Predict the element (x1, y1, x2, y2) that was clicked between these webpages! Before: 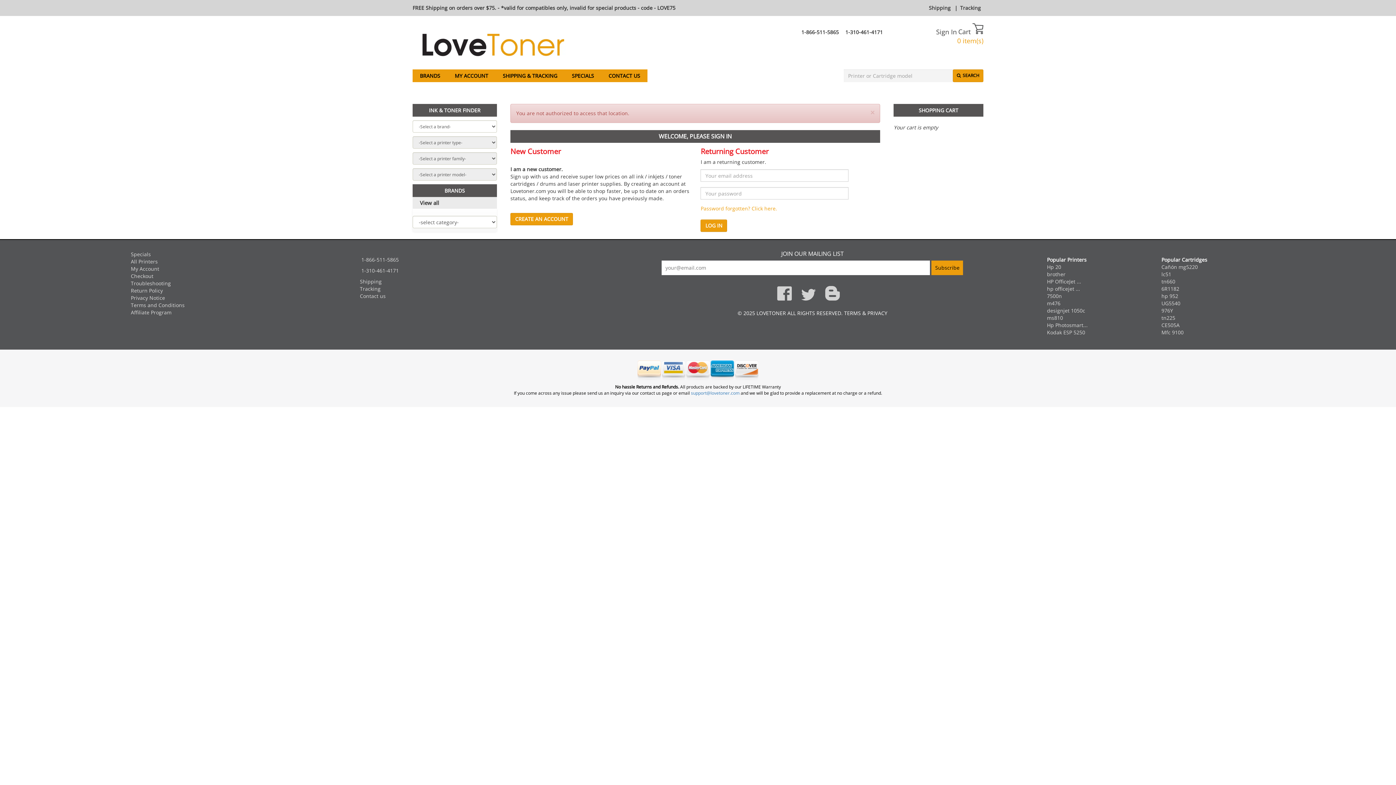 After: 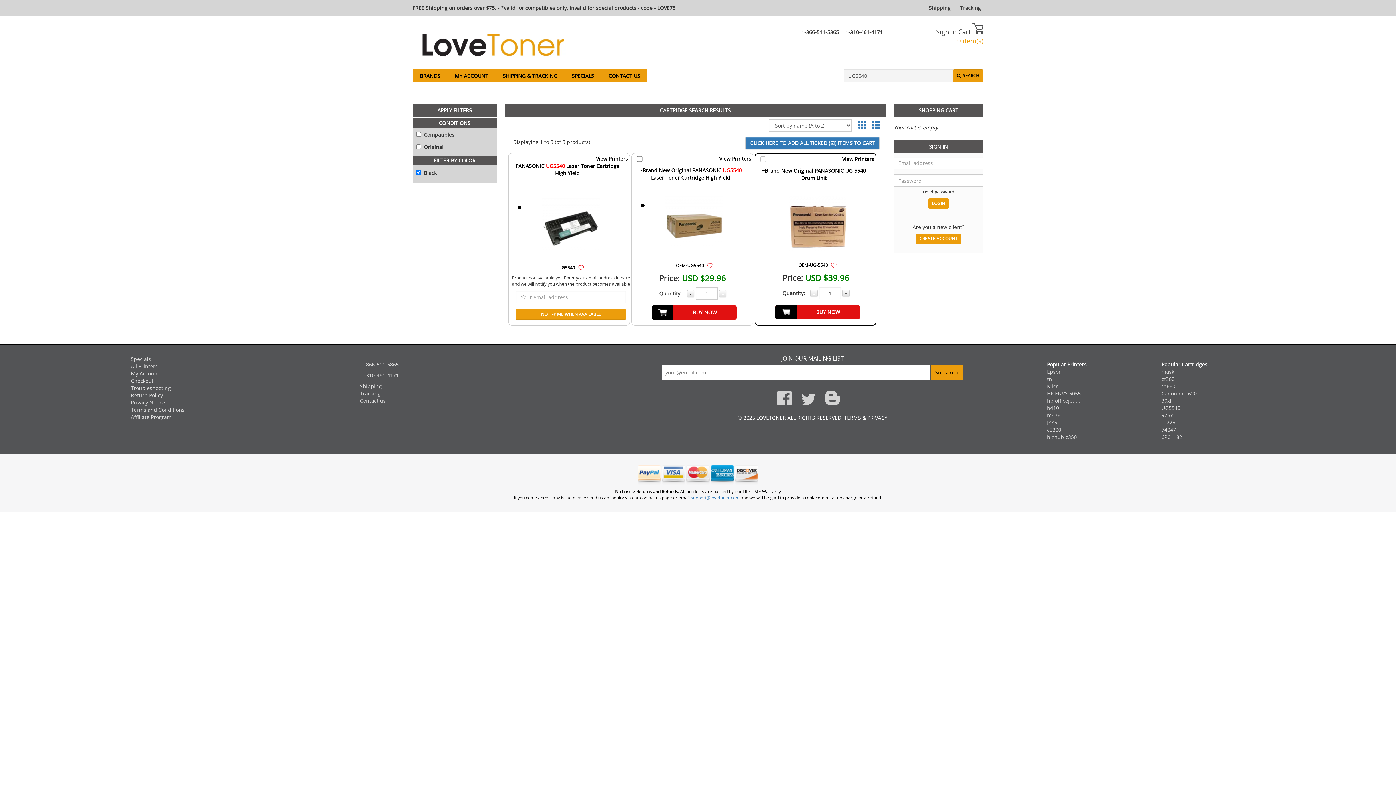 Action: bbox: (1161, 300, 1180, 307) label: UG5540